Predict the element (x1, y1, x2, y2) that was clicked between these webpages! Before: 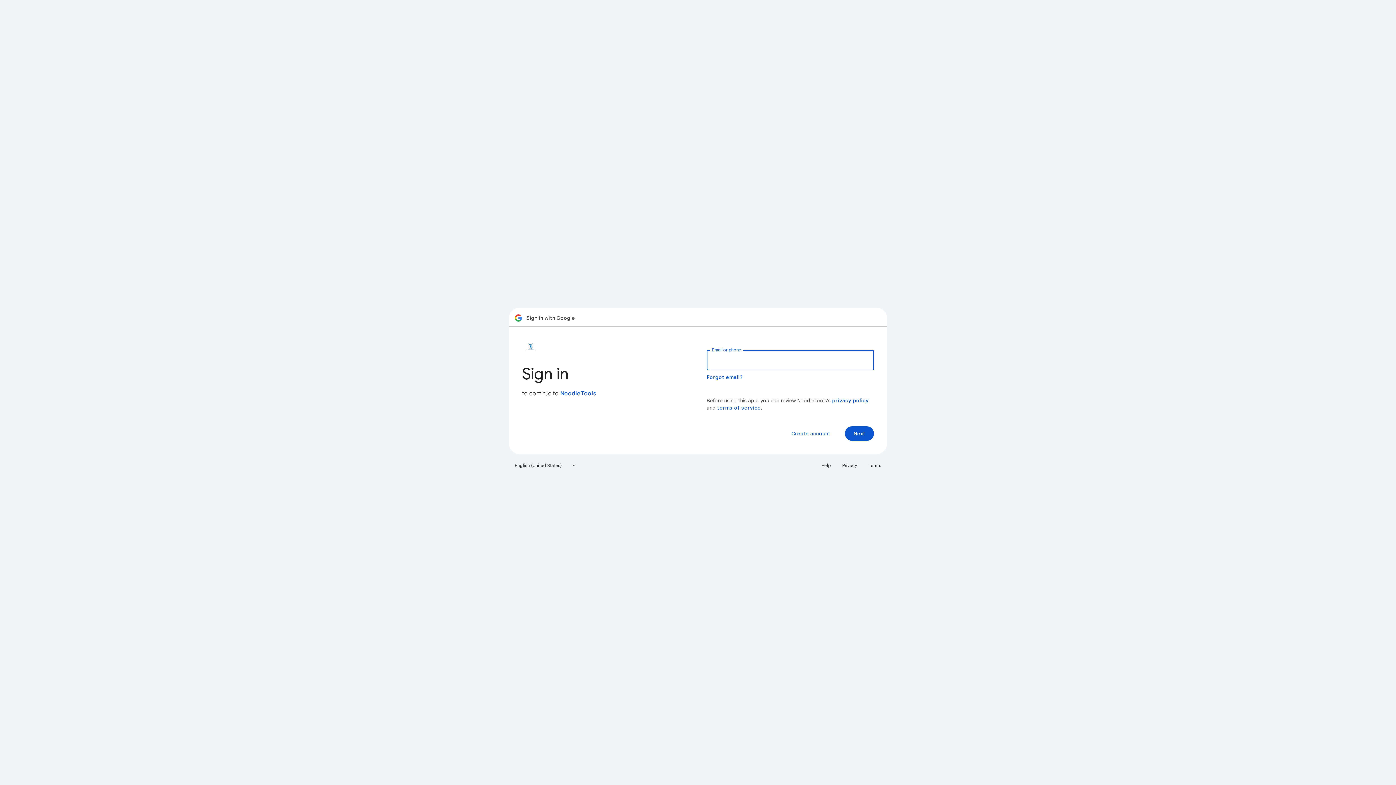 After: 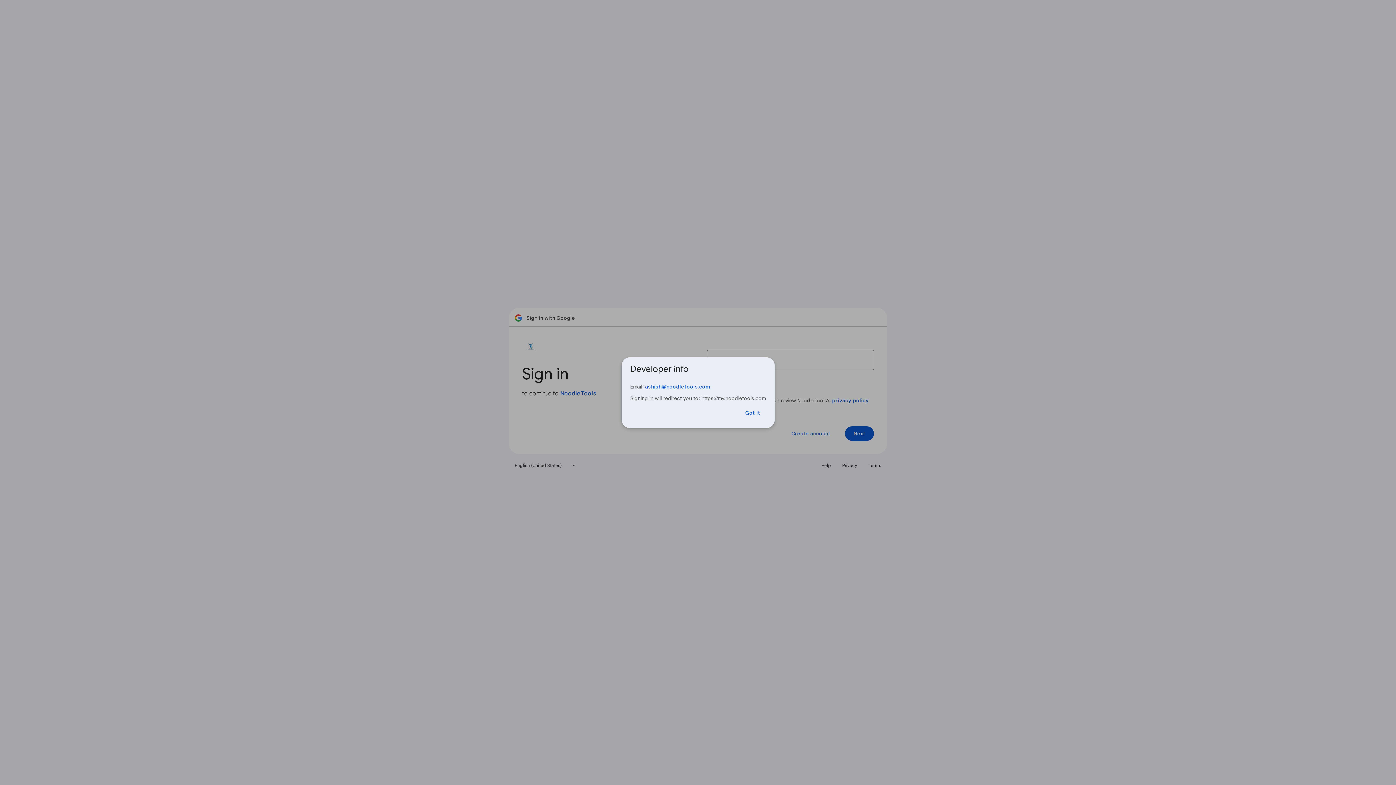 Action: bbox: (560, 390, 596, 397) label: NoodleTools